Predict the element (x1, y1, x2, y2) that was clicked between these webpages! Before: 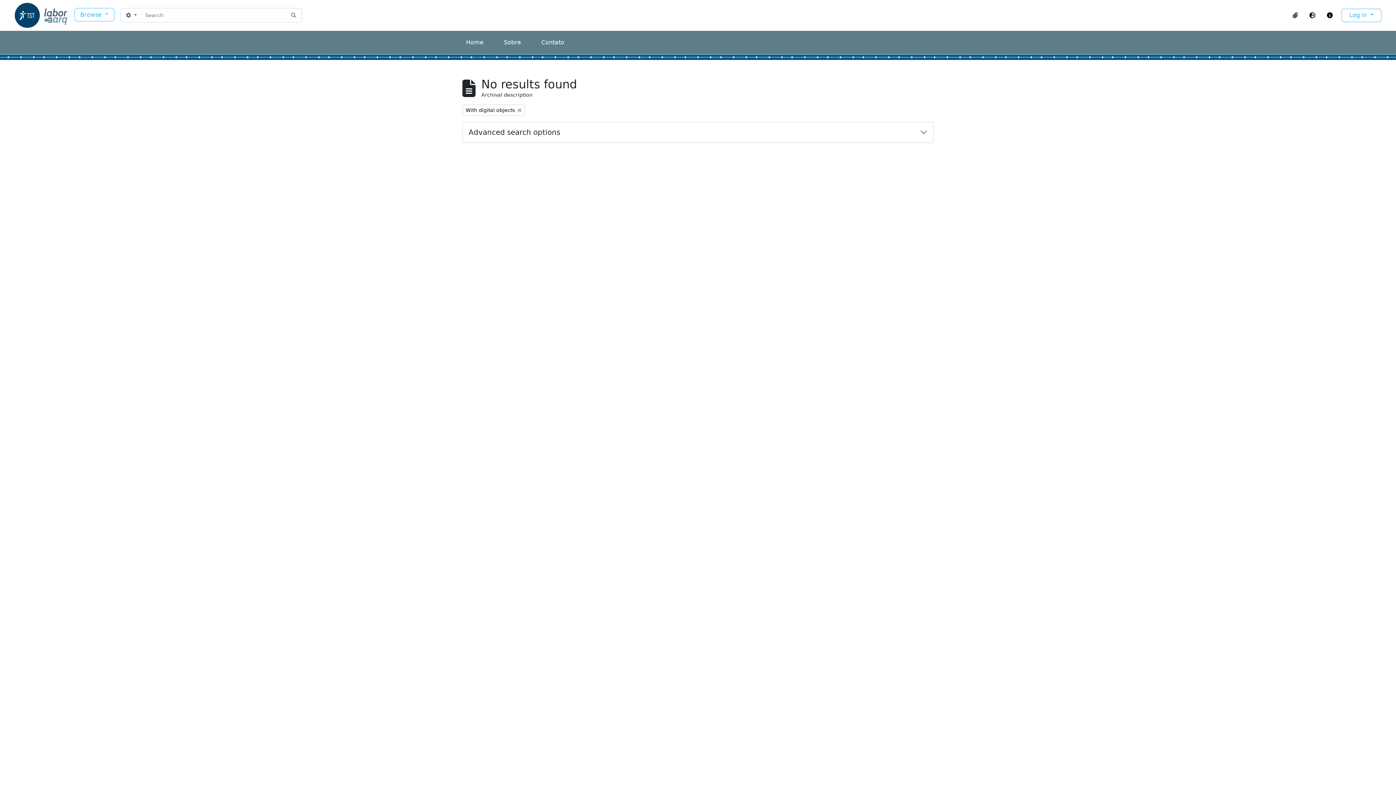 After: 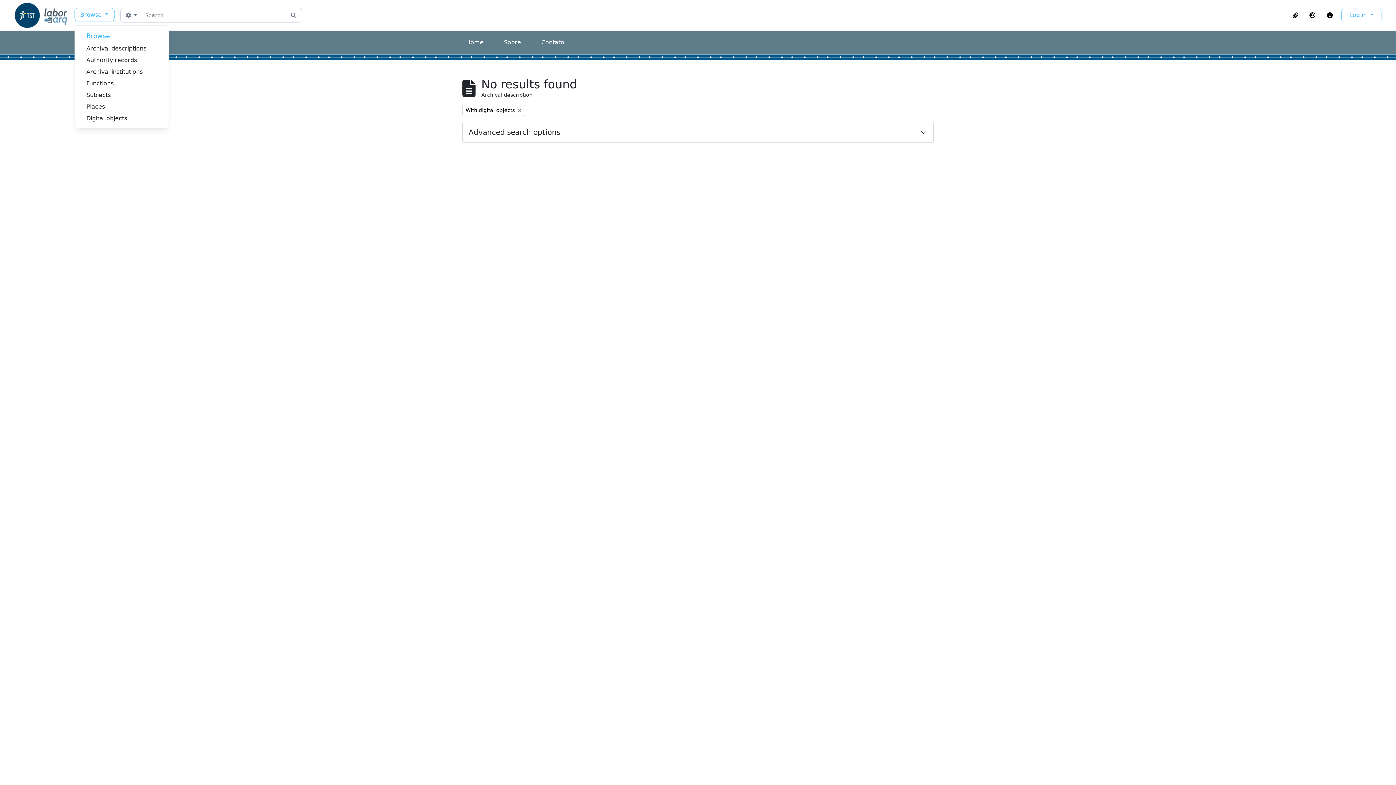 Action: bbox: (74, 8, 114, 21) label: Browse 